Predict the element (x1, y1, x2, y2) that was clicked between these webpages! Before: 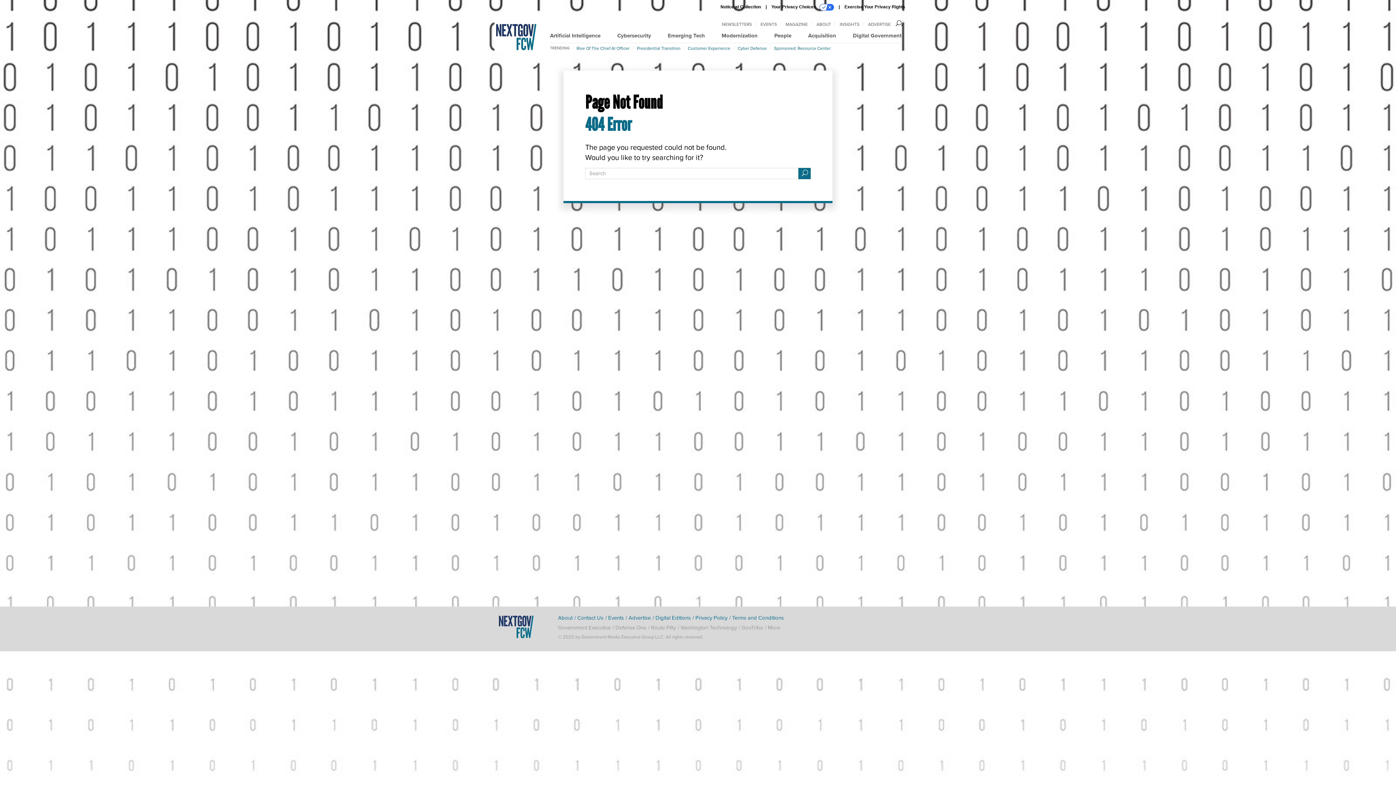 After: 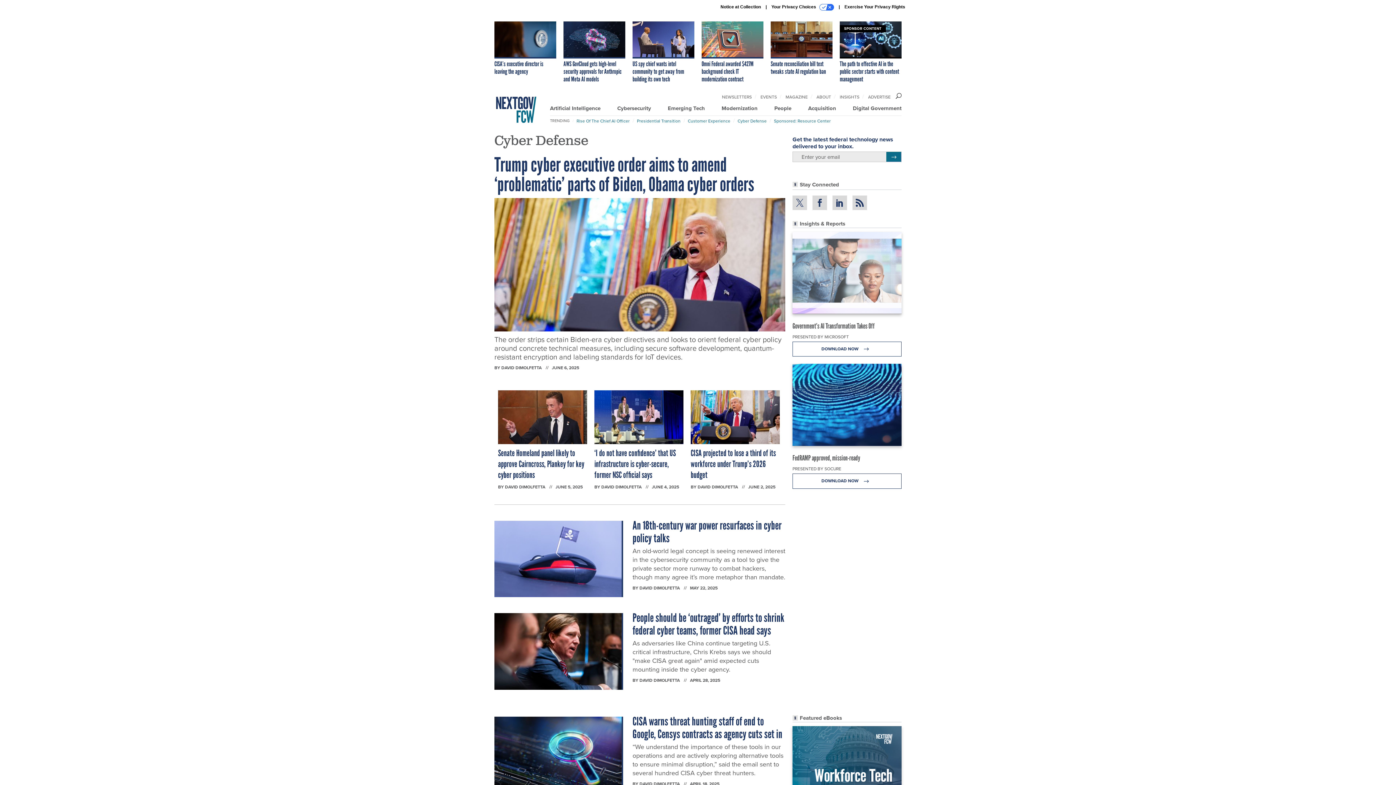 Action: label: Cyber Defense bbox: (737, 45, 766, 51)